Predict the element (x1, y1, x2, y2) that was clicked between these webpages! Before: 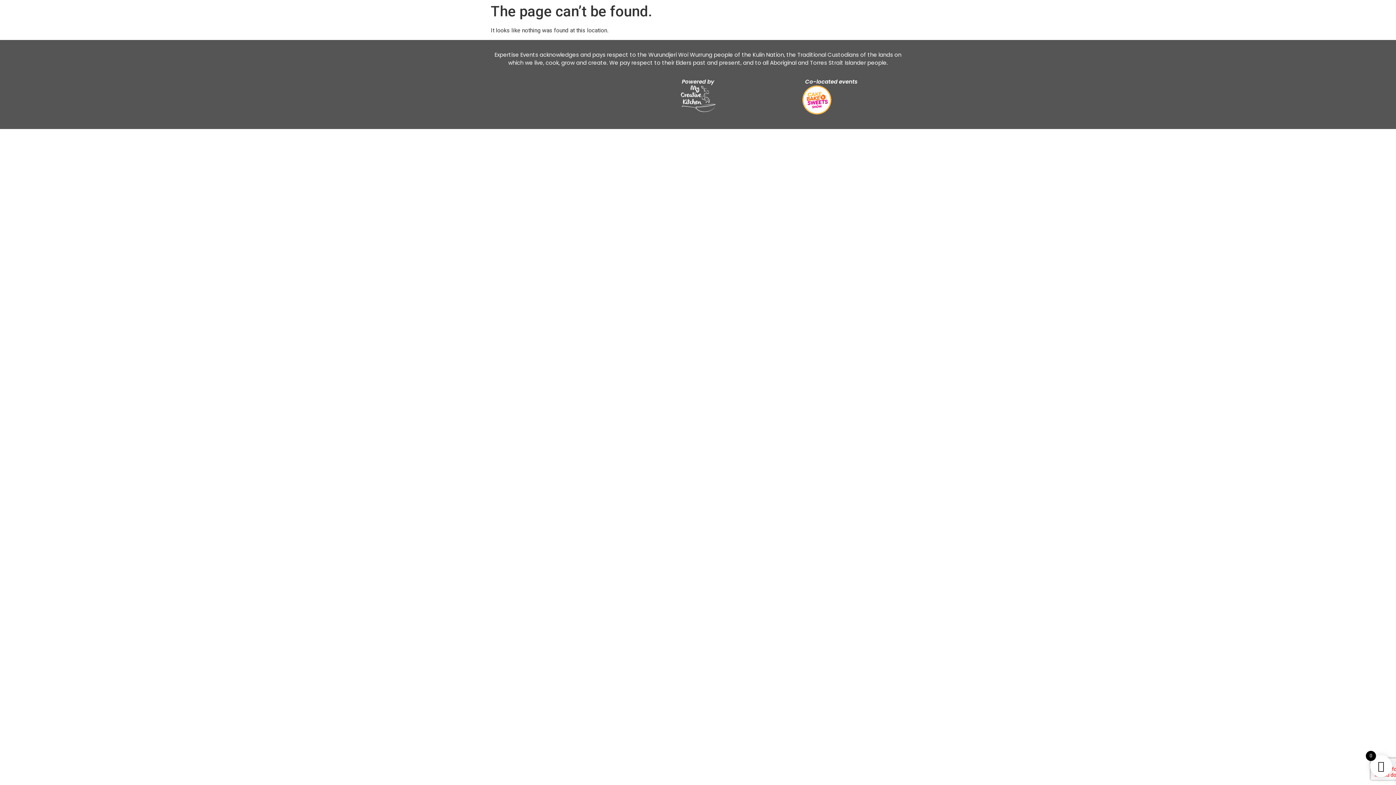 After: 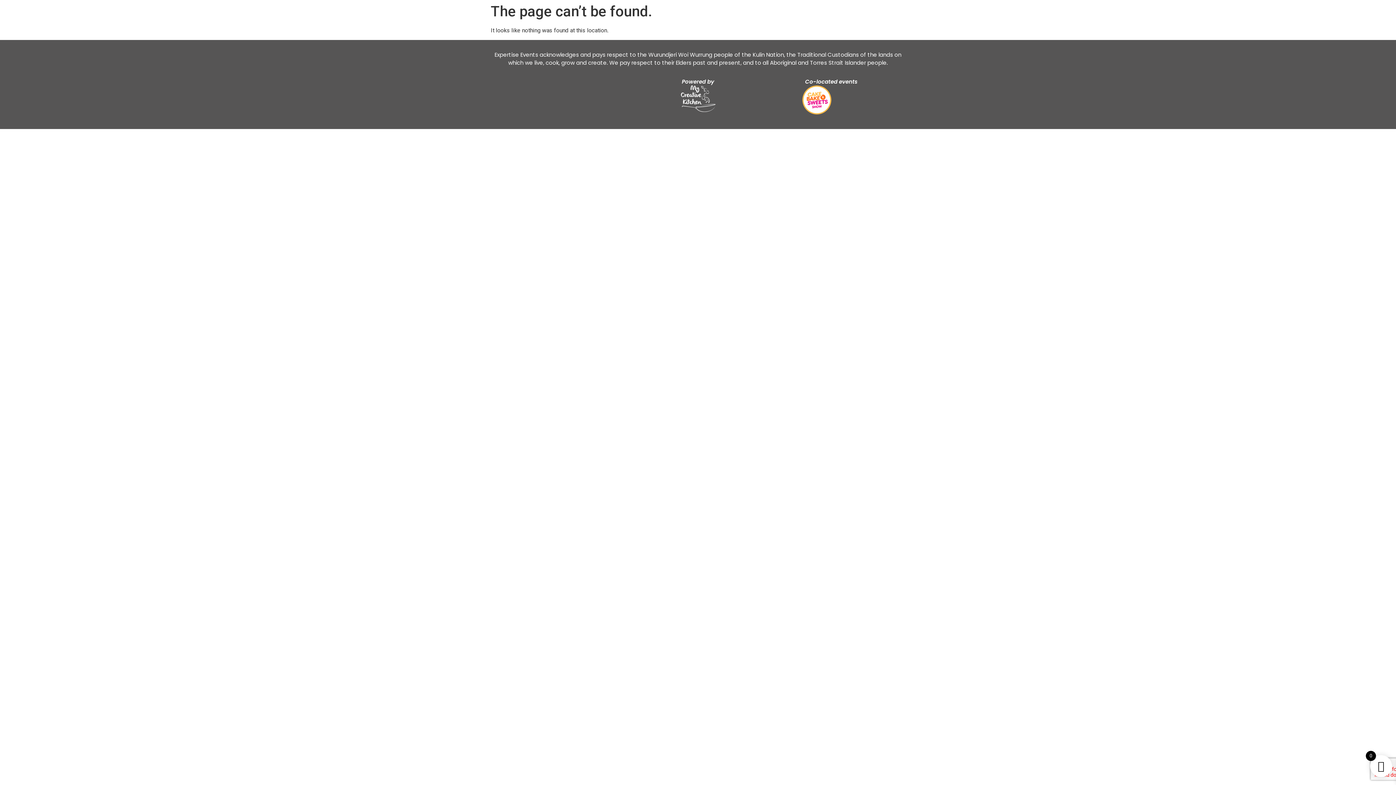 Action: bbox: (802, 85, 831, 114)